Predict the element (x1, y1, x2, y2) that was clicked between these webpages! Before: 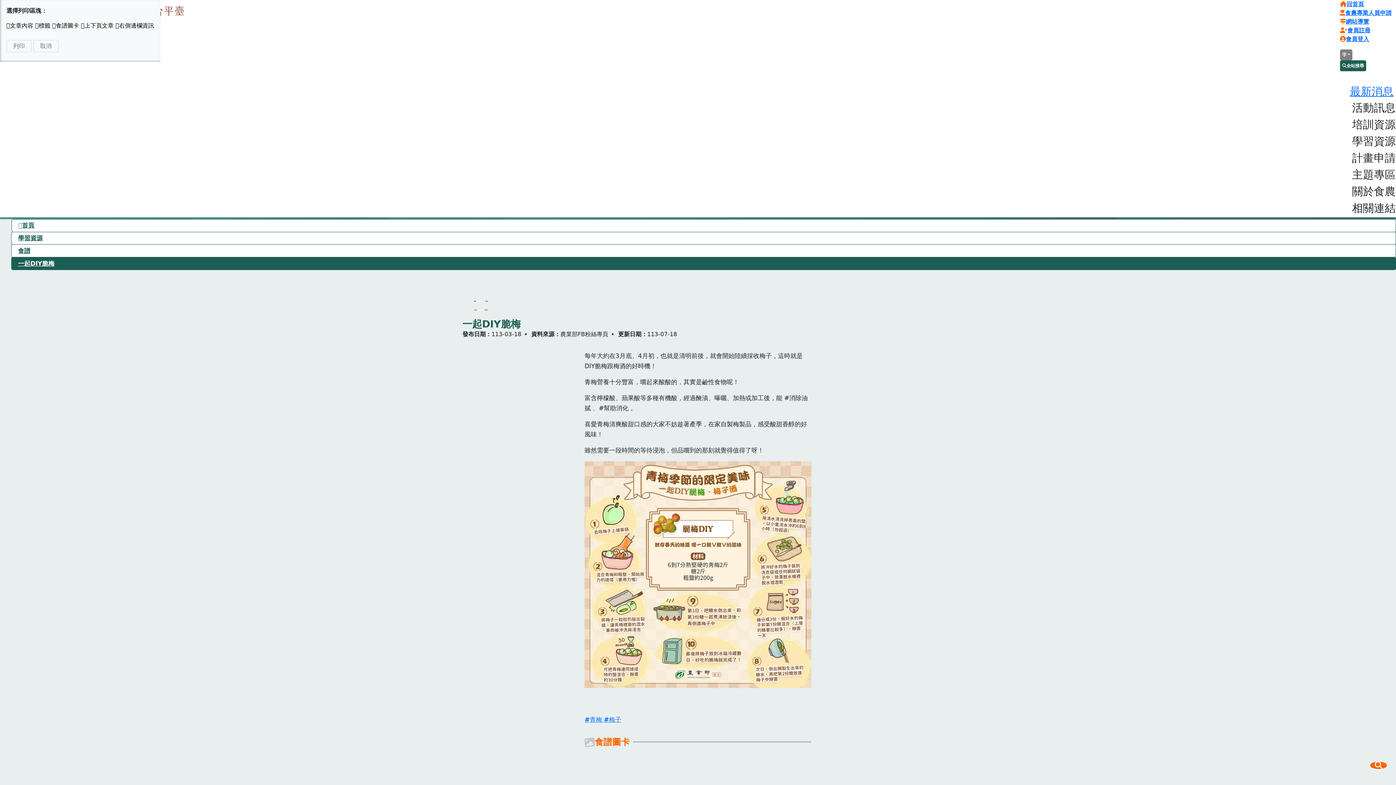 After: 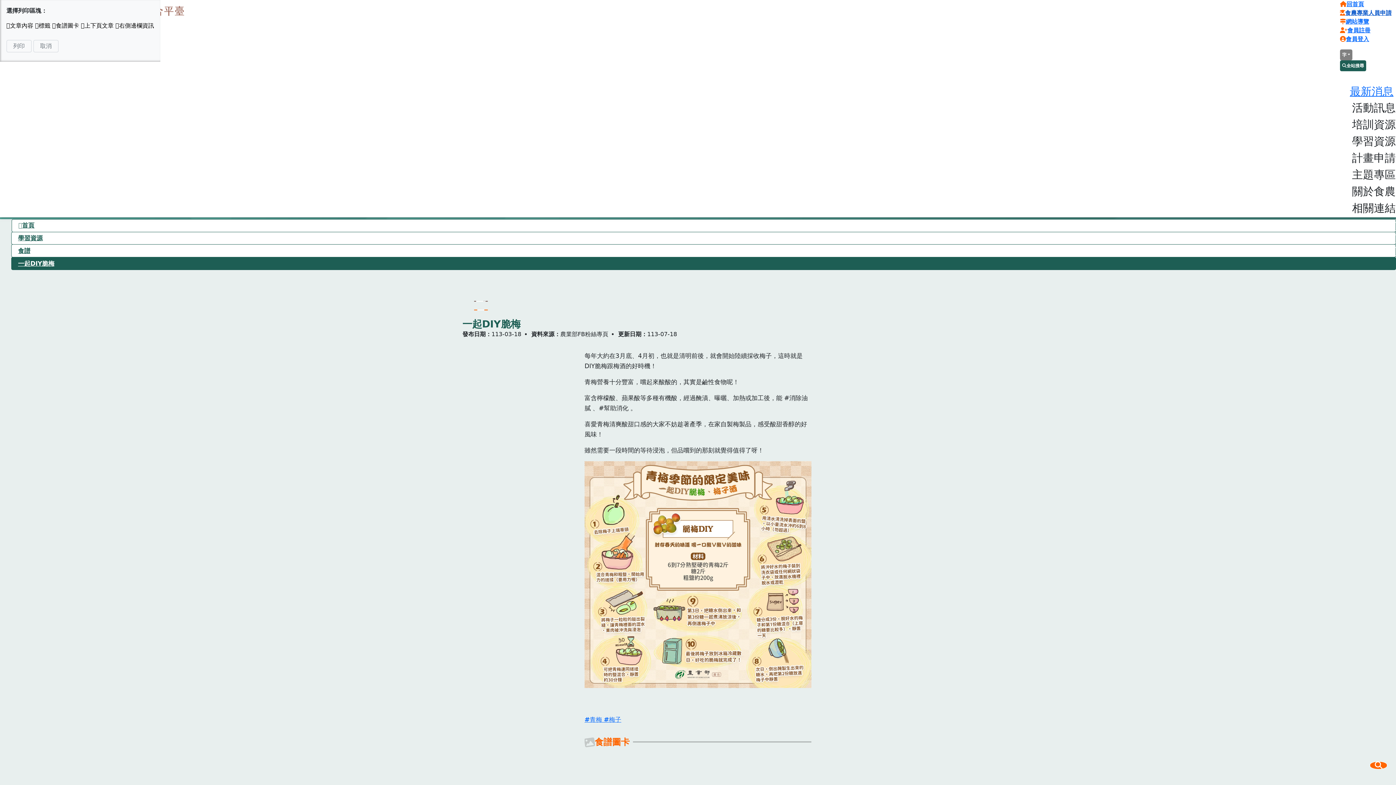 Action: label: 食農專業人員申請 bbox: (1345, 9, 1392, 16)